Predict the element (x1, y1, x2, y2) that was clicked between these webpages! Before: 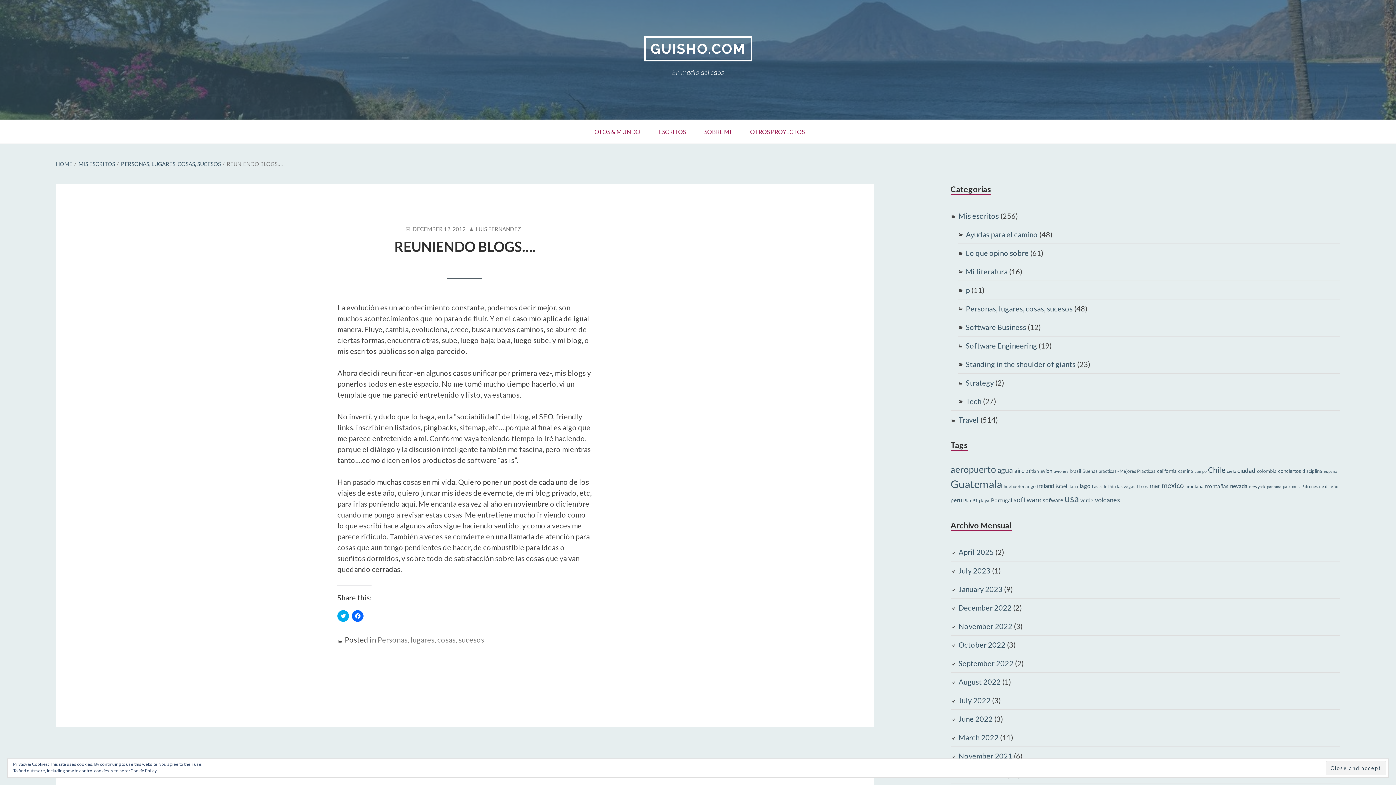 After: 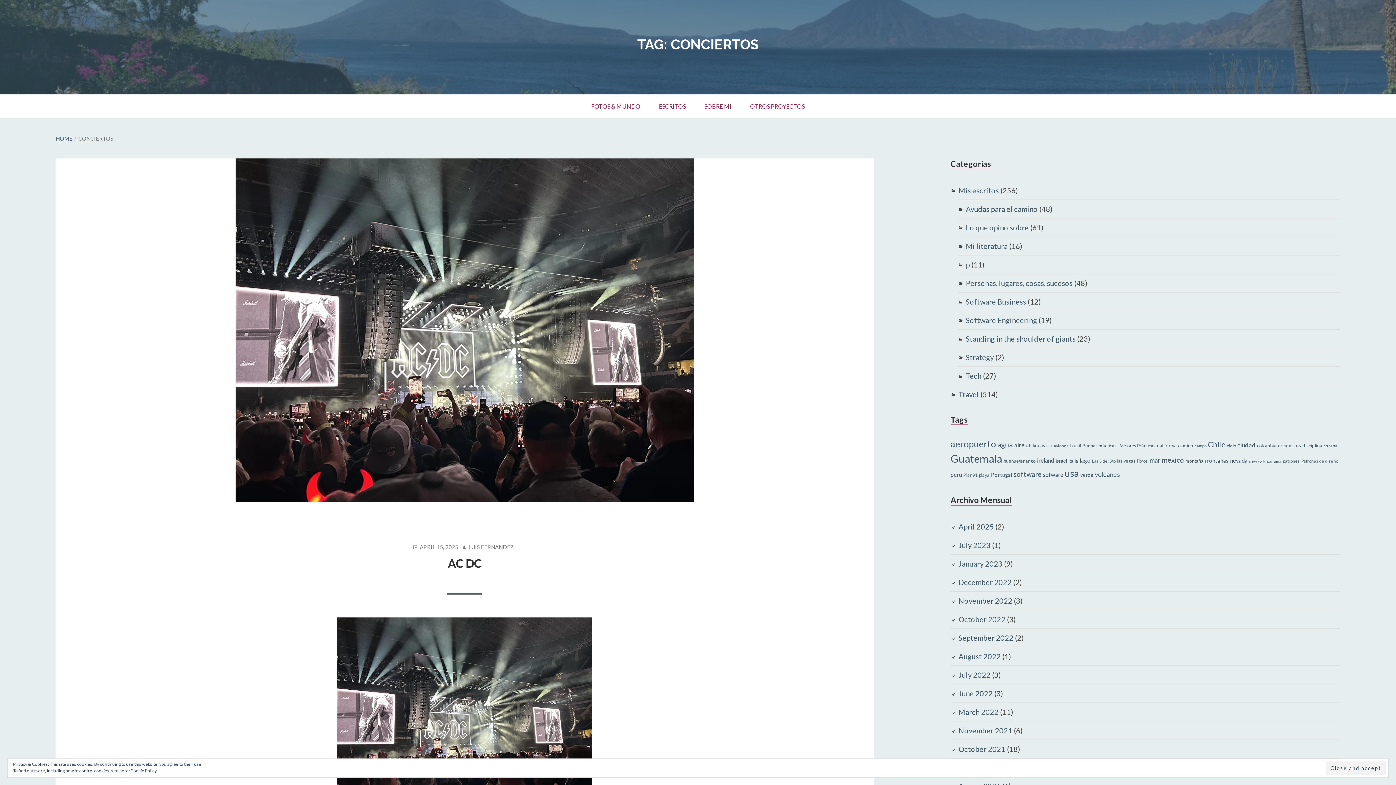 Action: bbox: (1278, 468, 1301, 474) label: conciertos (11 items)